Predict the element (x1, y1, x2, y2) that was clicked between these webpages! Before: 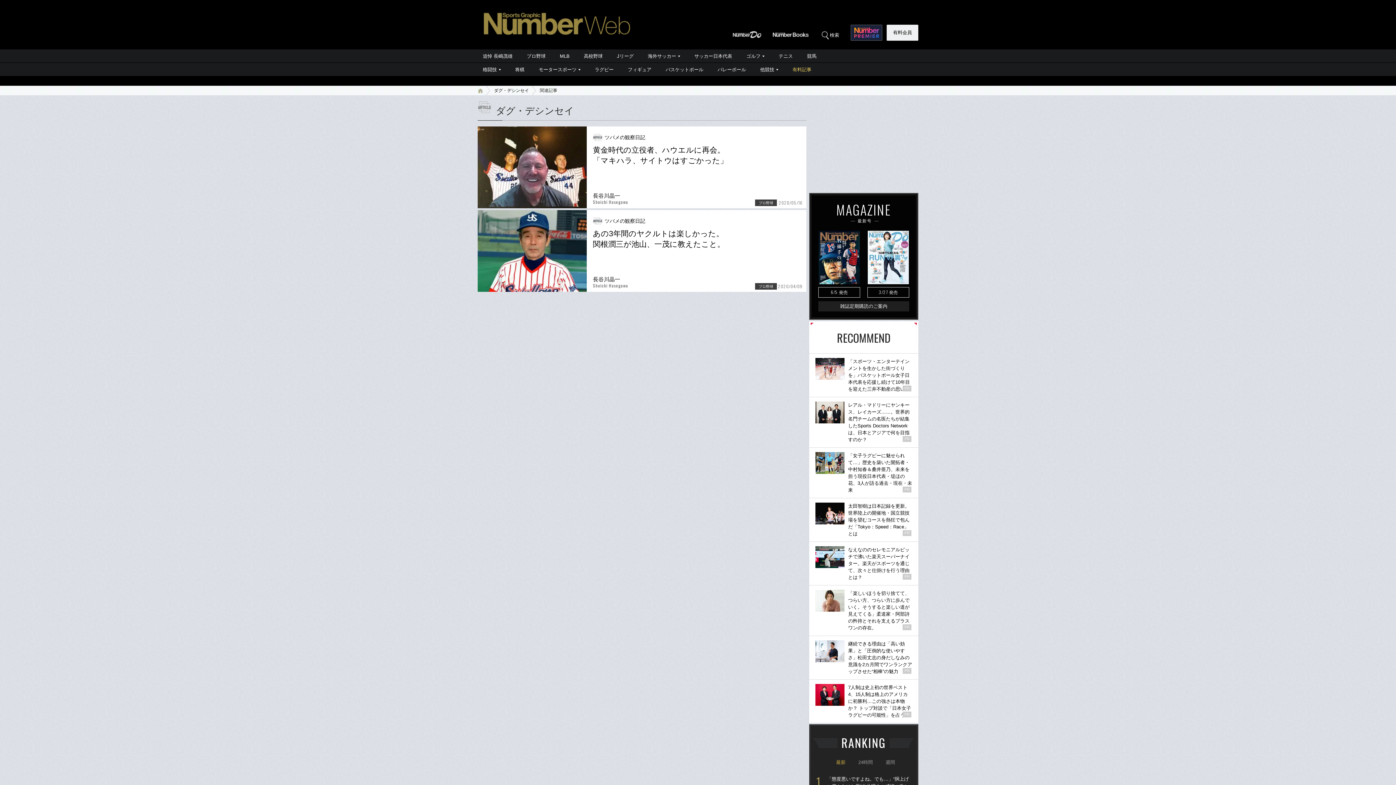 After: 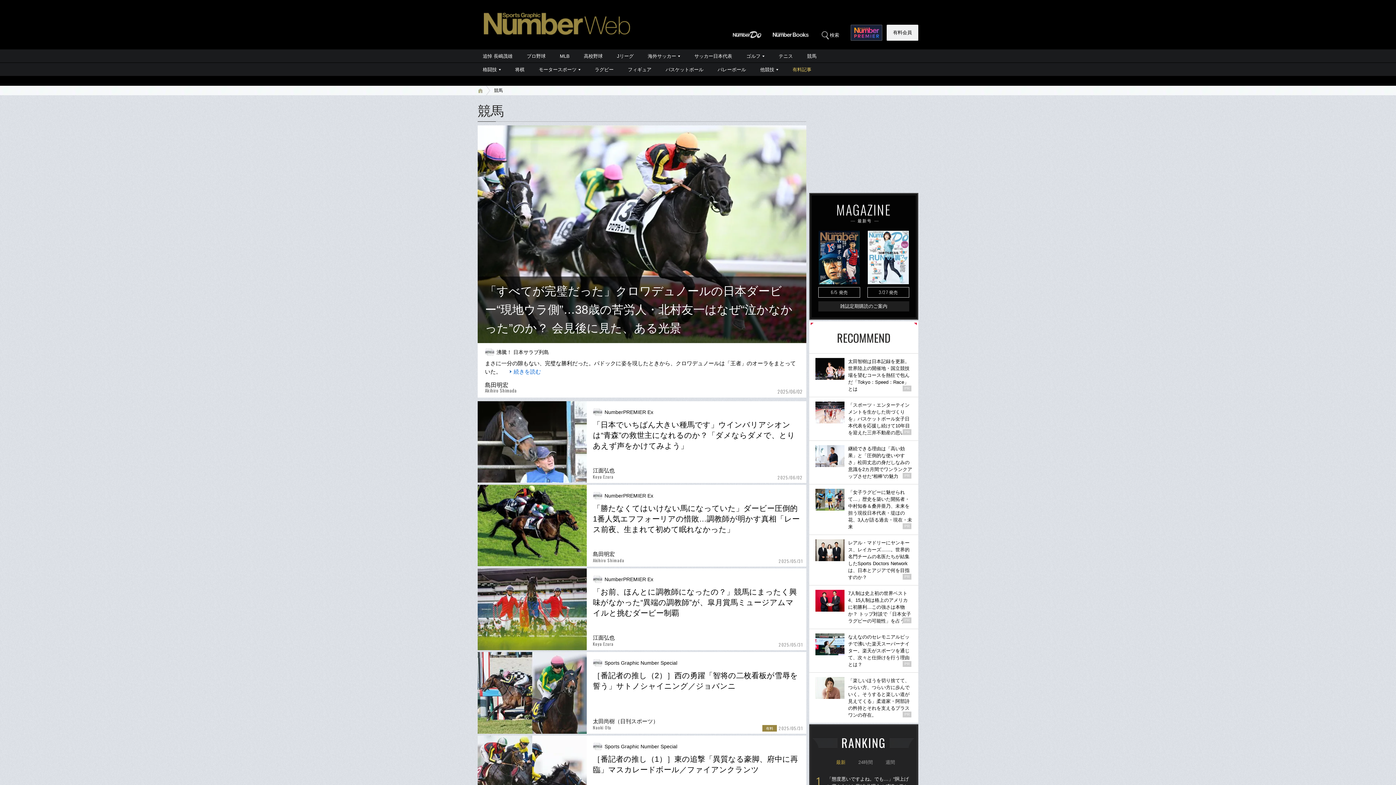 Action: label: 競馬 bbox: (800, 49, 823, 62)